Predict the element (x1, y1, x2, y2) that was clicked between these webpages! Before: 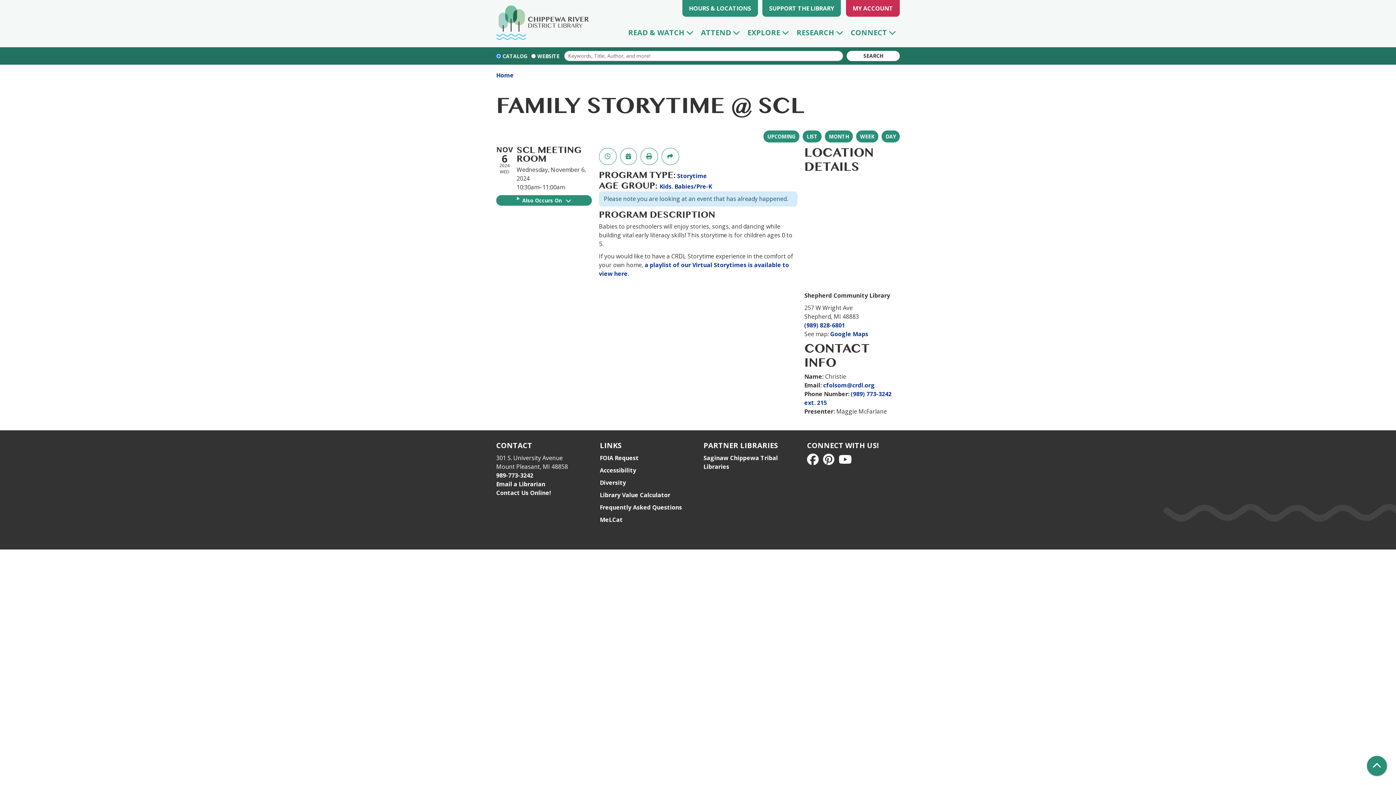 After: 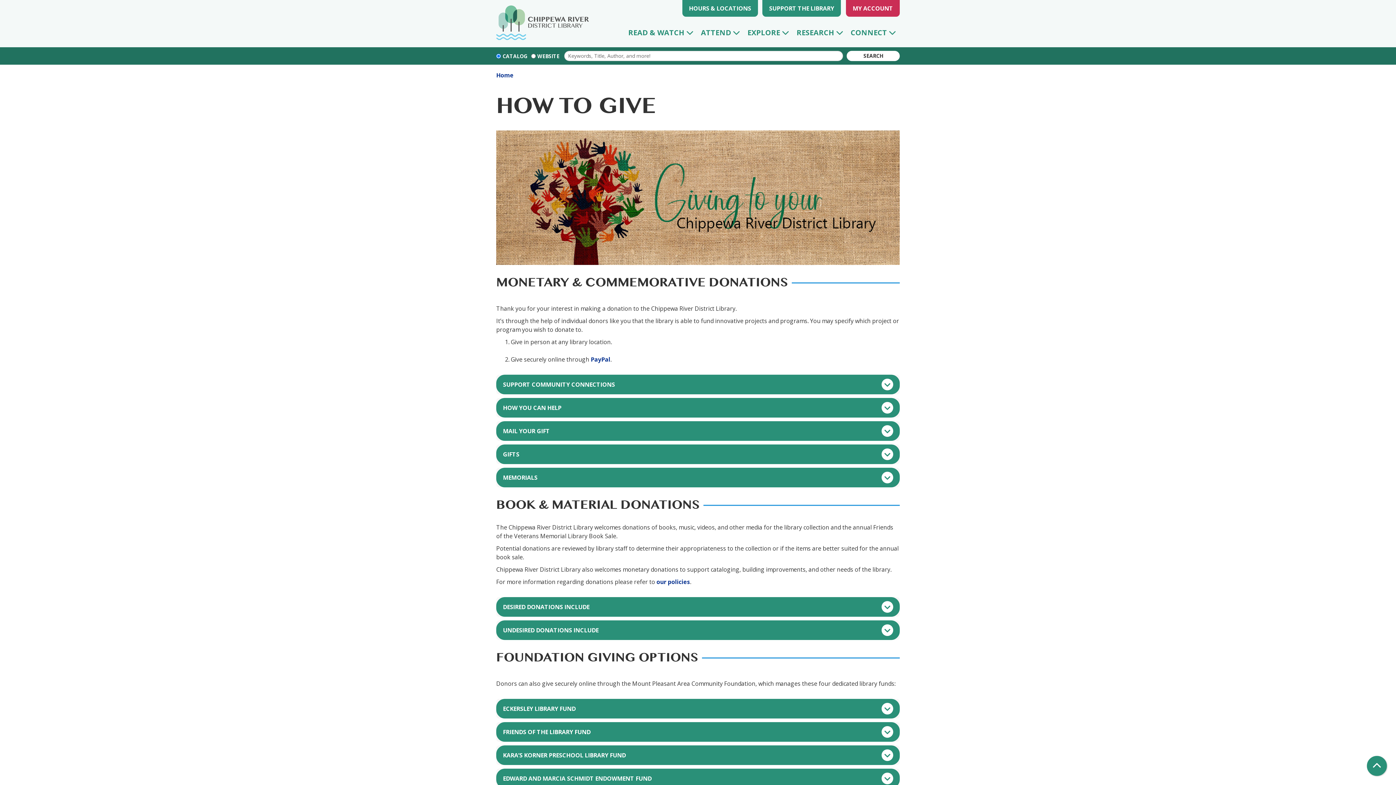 Action: bbox: (762, 0, 841, 16) label: SUPPORT THE LIBRARY